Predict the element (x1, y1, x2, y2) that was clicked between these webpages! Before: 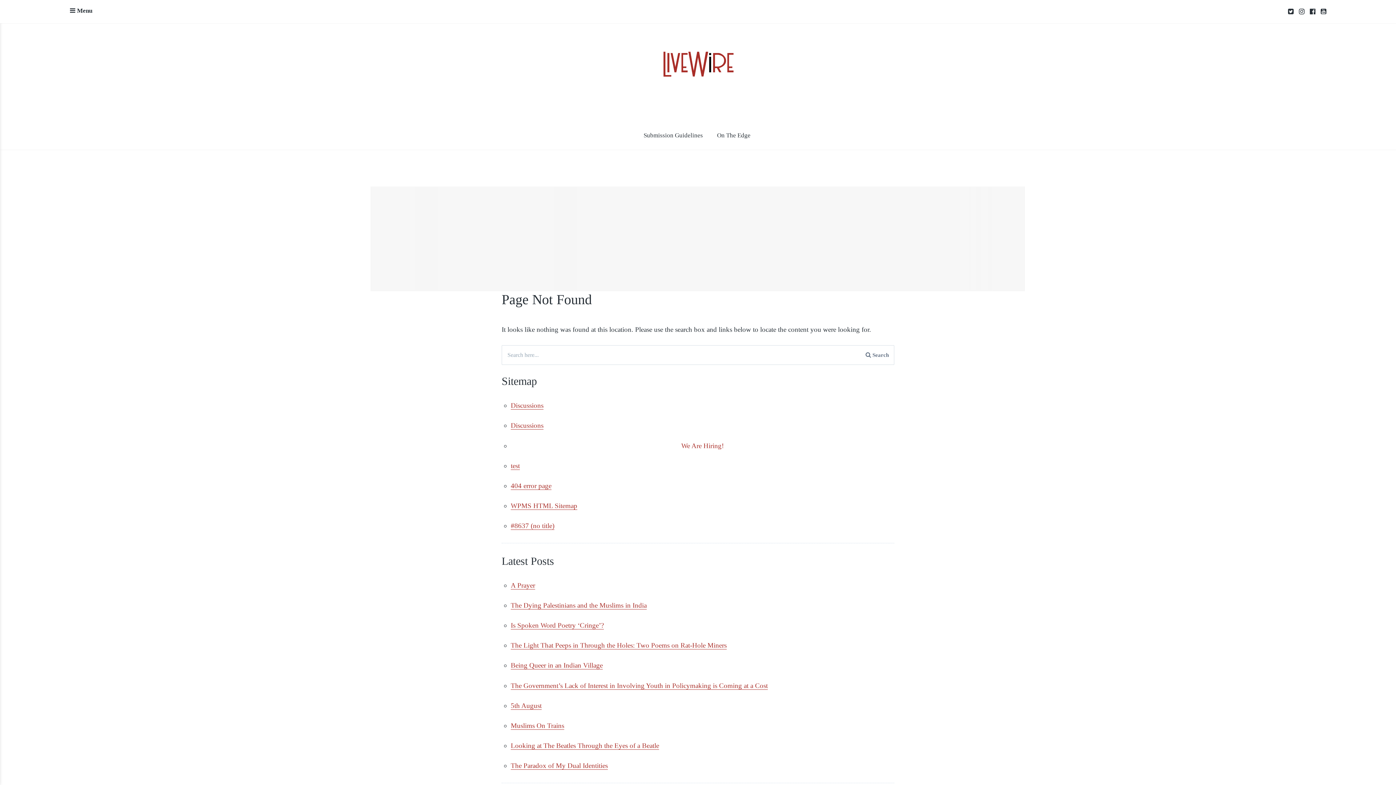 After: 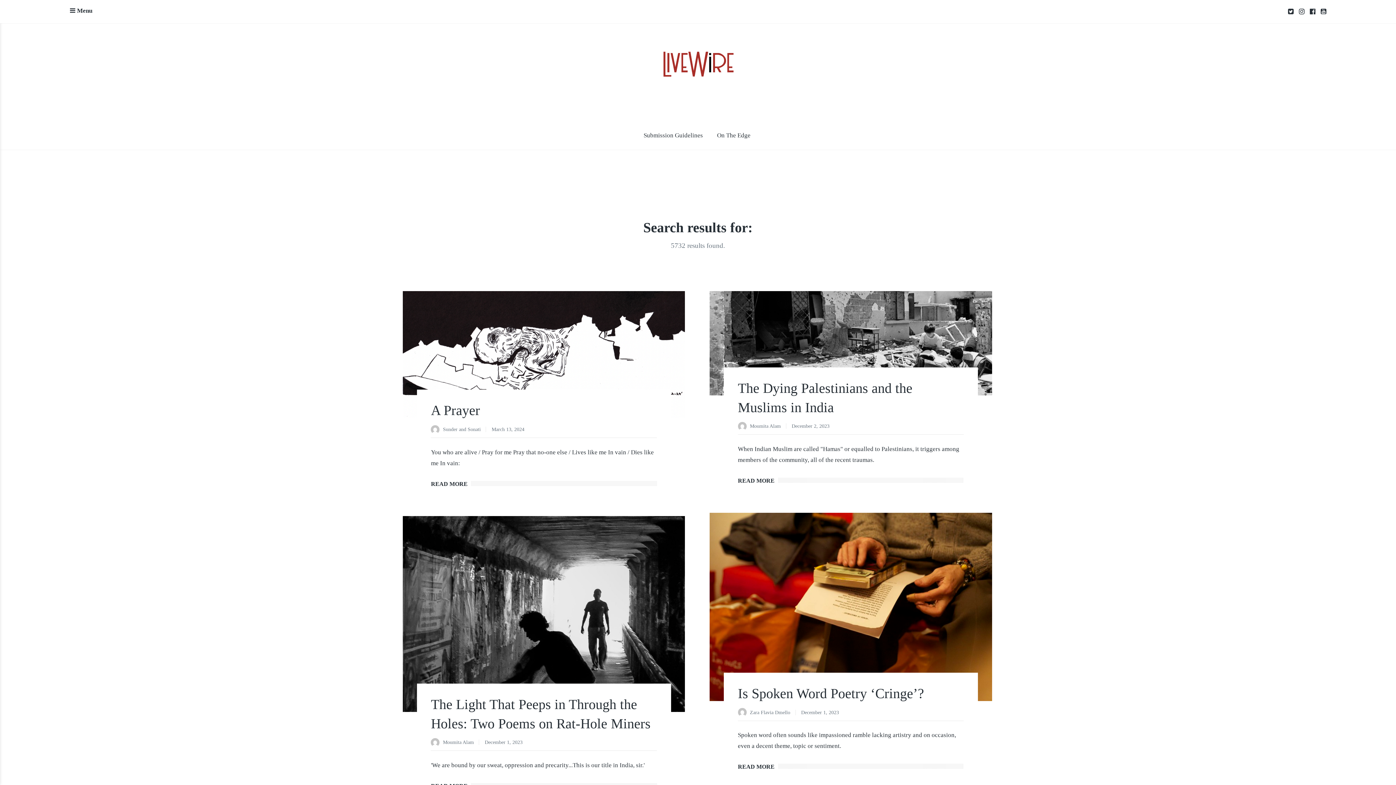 Action: bbox: (860, 345, 894, 365) label:  Search